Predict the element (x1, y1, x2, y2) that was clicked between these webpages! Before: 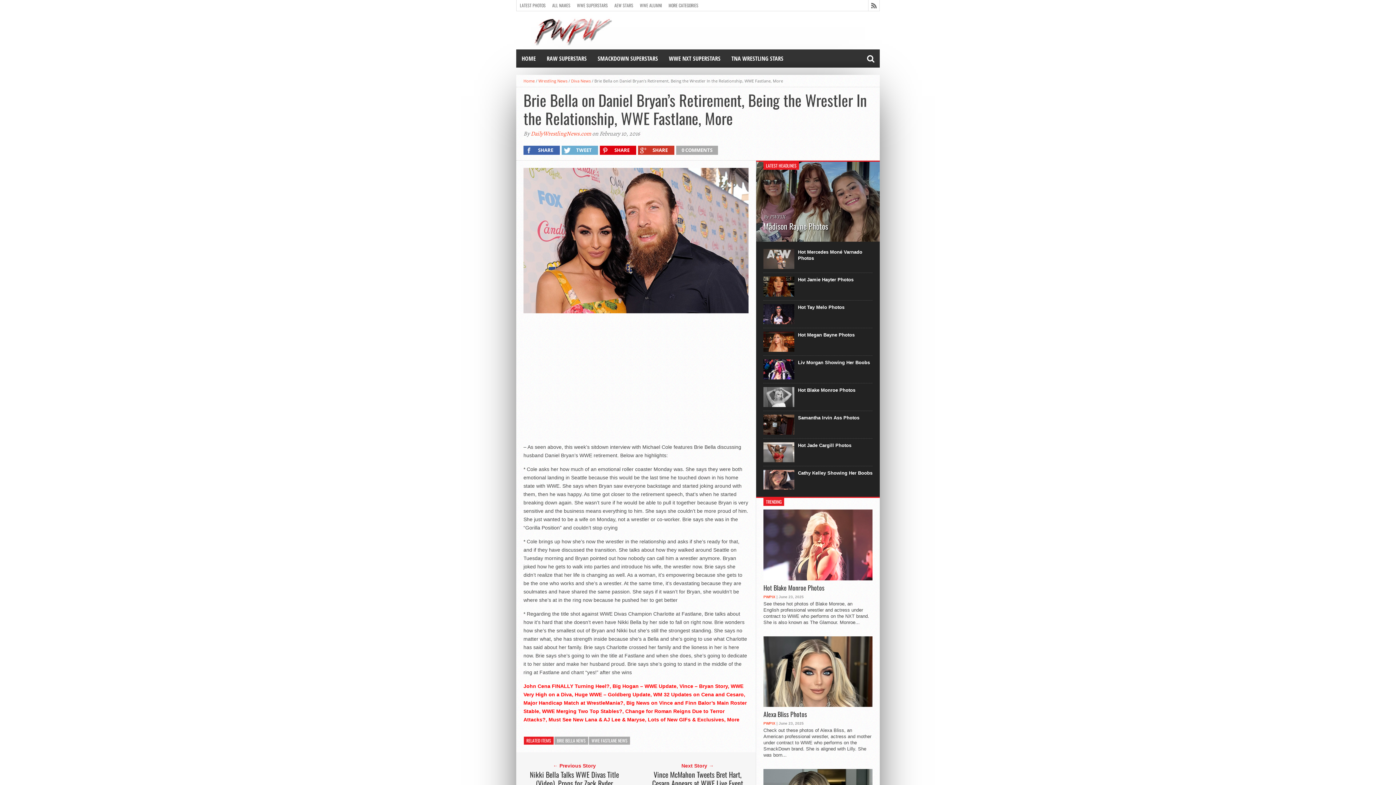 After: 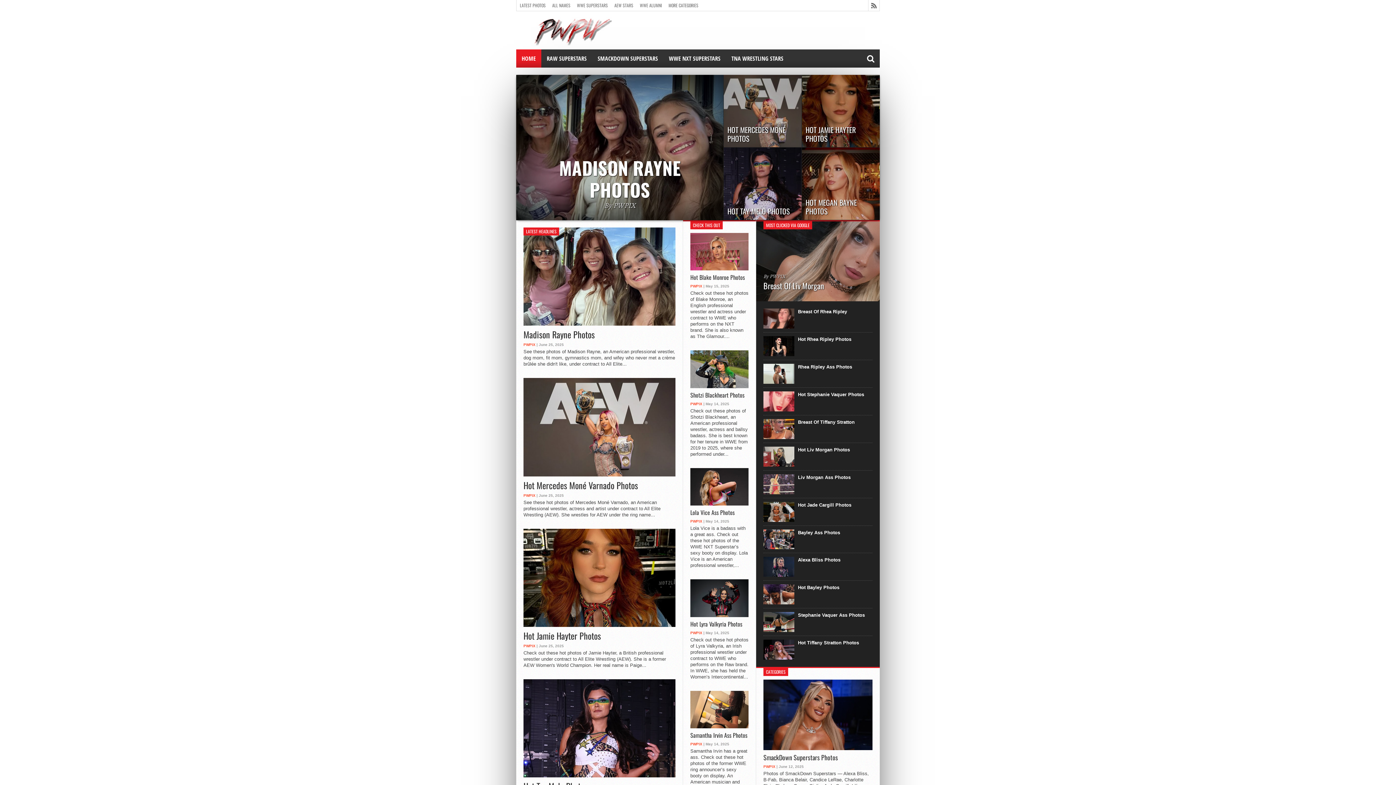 Action: label: Home bbox: (523, 78, 534, 83)